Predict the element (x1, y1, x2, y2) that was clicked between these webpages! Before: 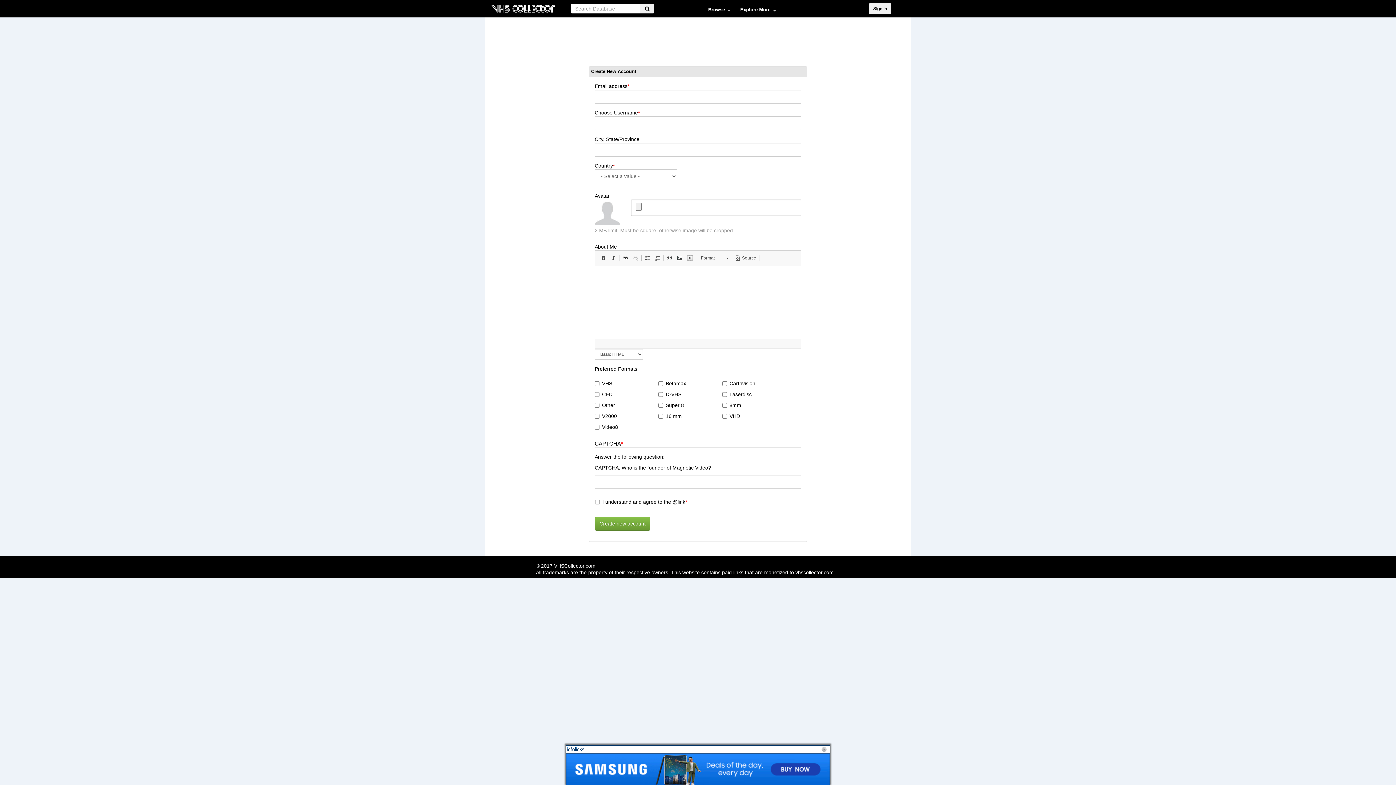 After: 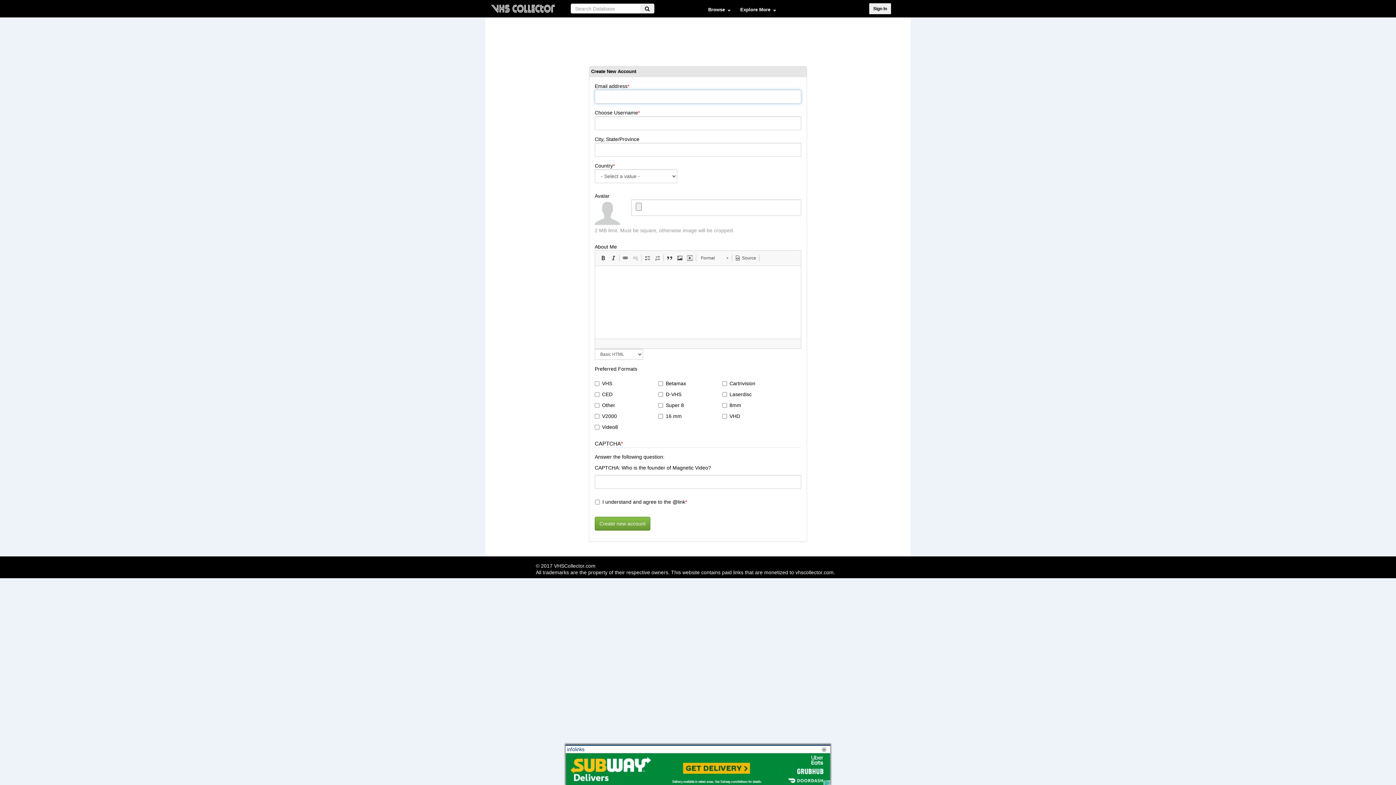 Action: bbox: (594, 516, 650, 530) label: Create new account